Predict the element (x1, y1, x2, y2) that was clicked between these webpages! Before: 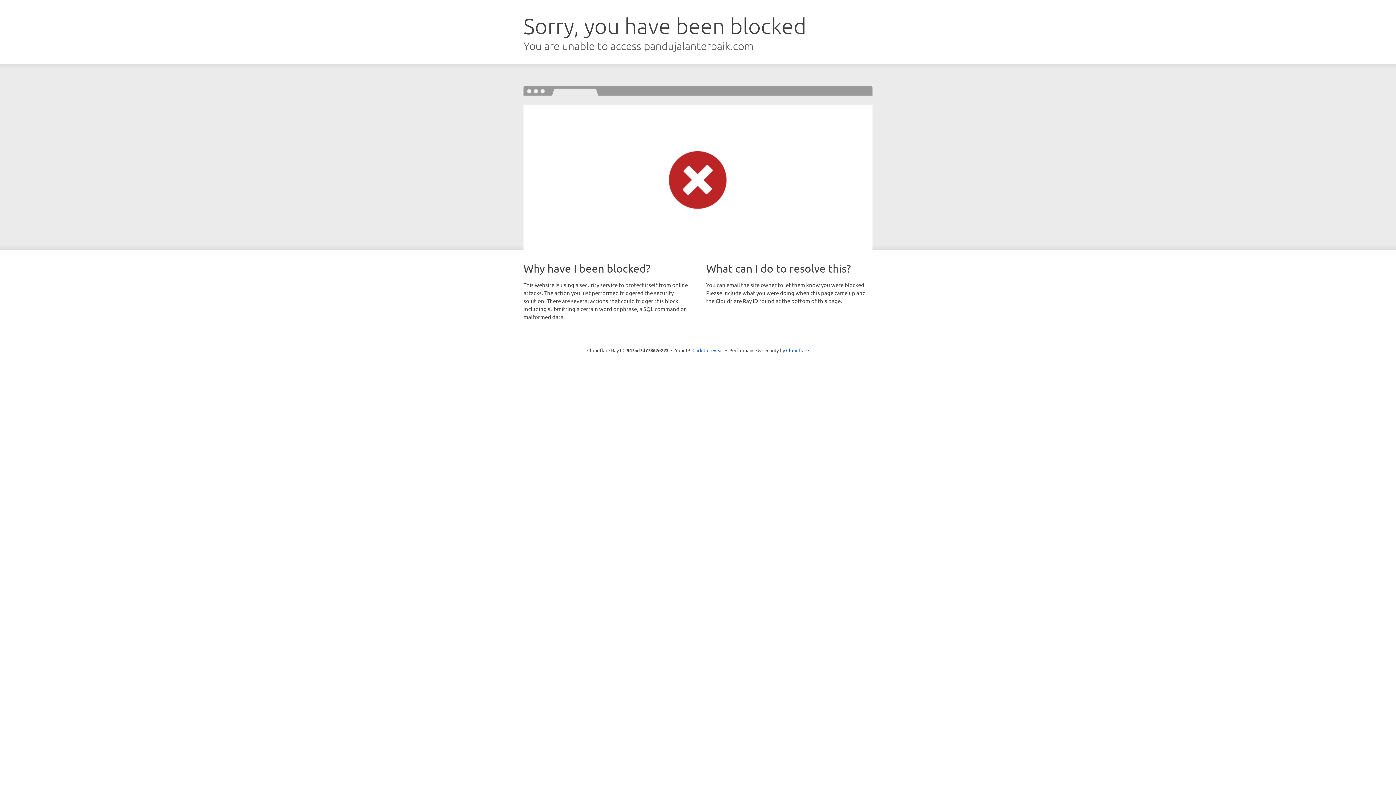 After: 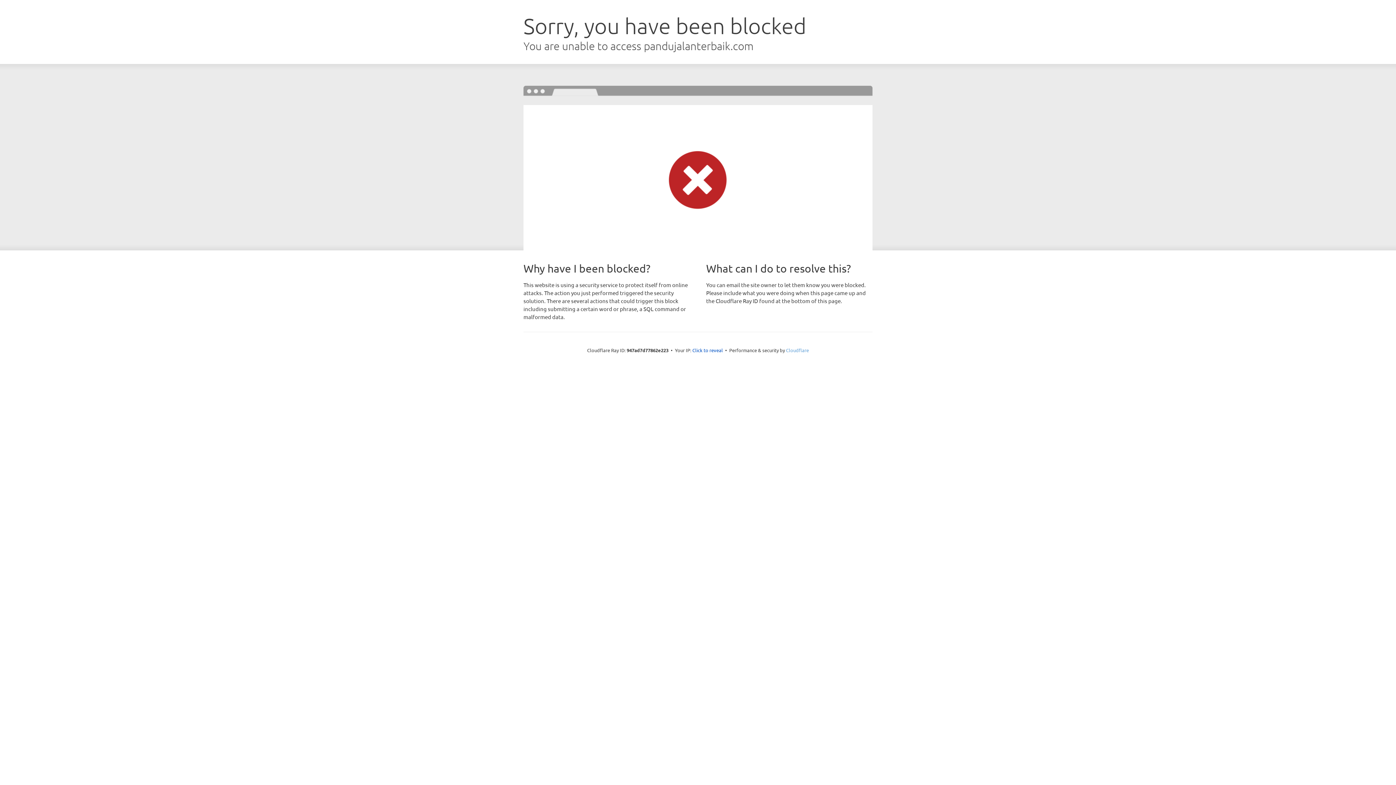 Action: label: Cloudflare bbox: (786, 347, 809, 353)